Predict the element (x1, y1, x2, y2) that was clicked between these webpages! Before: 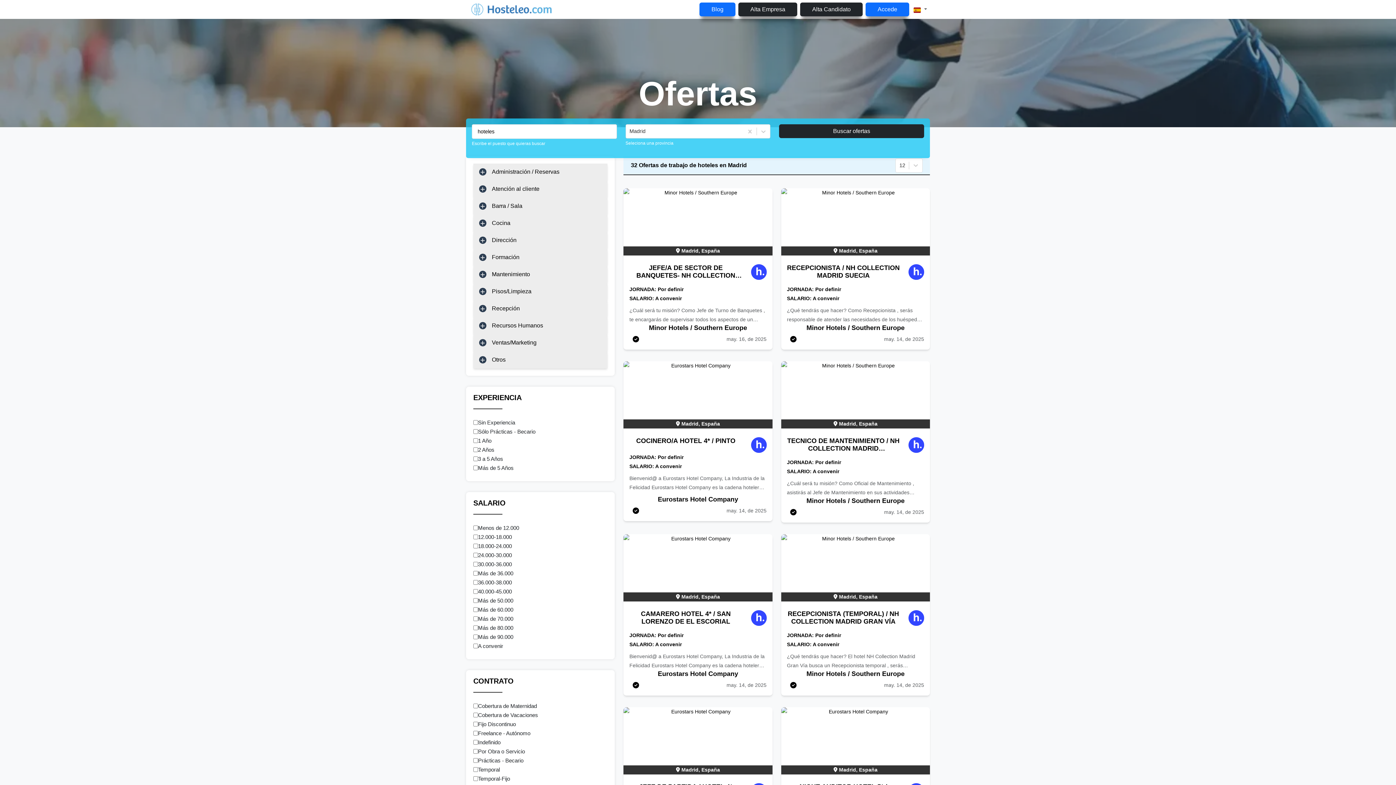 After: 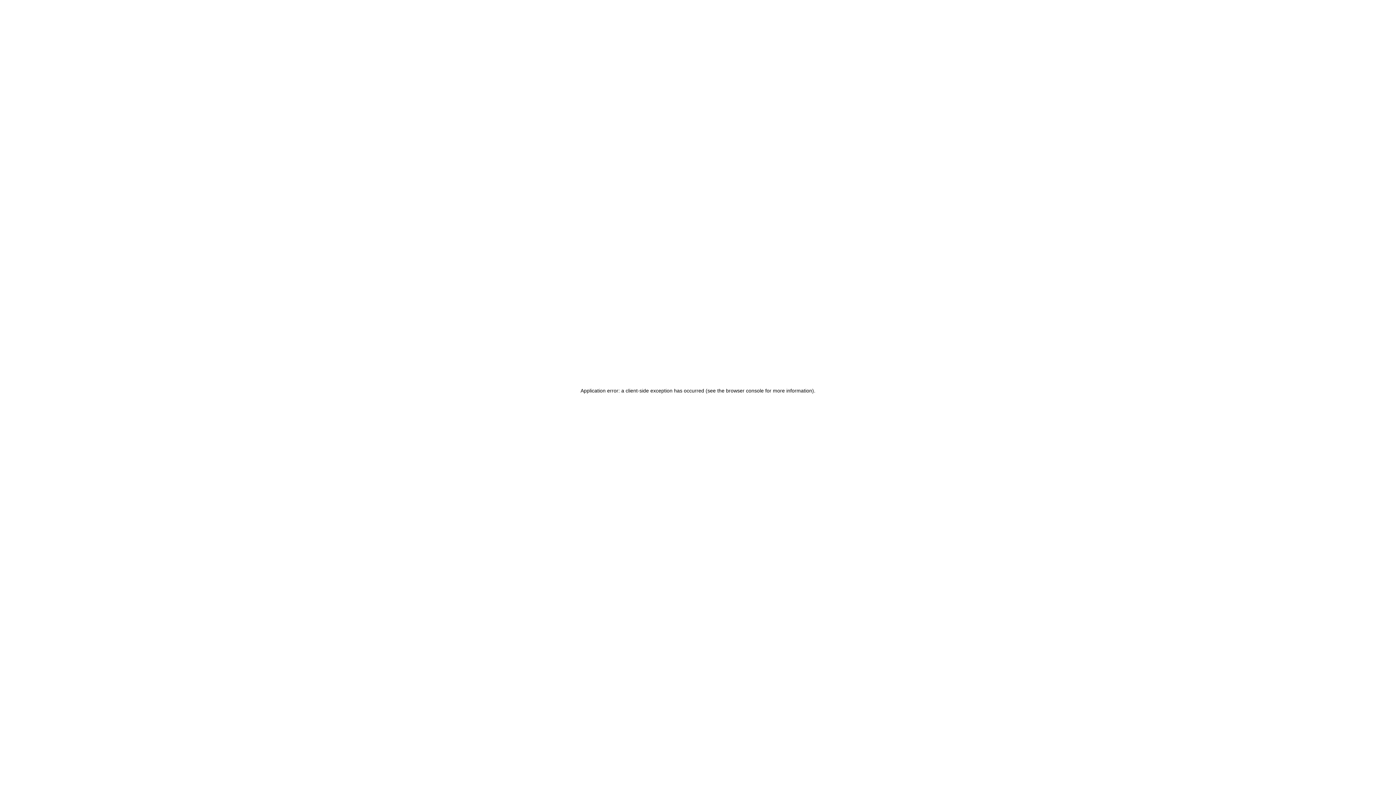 Action: label:  Madrid, España
JEFE/A DE SECTOR DE BANQUETES- NH COLLECTION MADRID EUROBUILDING
JORNADA: Por definir
SALARIO: A convenir

¿Cuál será tu misión? Como Jefe de Turno de Banquetes , te encargarás de supervisar todos los aspectos de un banquete o evento, en particular, la preparación de las salas de reuniones, la presentación de la comida y el servicio, centrándose en los detalles y en la calidad de la presentación y el servicio al cliente. ¿Qué tendrás que hacer? Coordinar las operaciones diarias, garantizando que los procesos y procedimientos relacionados con la configuración de producto, la calidad y el servicio cumplan las normas de la marca. Asistir en la organización, coordinación y asignación de las actividades, tareas y turnos del personal del restaurante. Supervisar el rendimiento de todos los miembros del equipo de Restauración en todas las áreas bajo su responsabilidad. Asegurarse de que los miembros del equipo conocen y ofrecen los distintos productos y servicios disponibles en el restaurante del hotel. Garantizar que toda la información comunicada por el departamento comercial interno del hotel sea recibida y aplicada correctamente por el equipo de Restauración. Supervisar el montaje de las salas del hotel para la organización de eventos. Mantener un contacto directo y frecuente con los huéspedes para garantizar que se cumplan sus expectativas. Demostrar un excelente conocimiento de los huéspedes habituales, prestando atención a sus preferencias. Gestionar y supervisar las cuestiones planteadas por los huéspedes y garantizar la satisfacción de los clientes. Revisar y supervisar la correcta aplicación de las técnicas de ventas de segmento superior y de ventas cruzadas dentro del equipo de Restauración. Contribuir al control de costes en todas las áreas de responsabilidad. Garantizar el cumplimiento de las normas de salud, seguridad, higiene y concienciación sobre el alcohol. ¿Qué buscamos? De 2 a 3 años de experiencia en Restauración. Buen conocimiento de inglés. Disponibilidad para trabajar en turno de tarde/noche. Formación profesional en gestión hotelera. Conocimientos prácticos de diversos programas informáticos (Microsoft Office, TMS, etc.) y sistema TPV. Vocación de servicio. Dotes de comunicación y relación interpersonal. Interés por conseguir resultados y ambición de superar las expectativas de los clientes. Iniciativa comercial. Trabajo en equipo. Actitud respetuosa y profesional. ¿Por qué elegirnos? En Minor Hotels Europe &amp; Americas nos comprometemos a dar forma a carreras apasionantes en todo el mundo y a experiencias interculturales. Nuestro viaje está impulsado por la pasión y la dedicación de nuestros increíbles equipos, que también disfrutan de beneficios exclusivos como: Experiencia mundial - diversidad de 150 nacionalidades diferentes. Oportunidades de desarrollo profesional llenas de retos nacionales e internacionales. Amplia gama de programas de formación para mejorar las habilidades. Iniciativas de bienestar, incluidas condiciones de trabajo flexibles. Programas de reconocimiento de empleados, como nuestros “Memorable Dates”. Posibilidad de marcar la diferencia a través de nuestro programa de sostenibilidad e iniciativas de voluntariado. Tarifas y promociones para los empleados, con descuentos en nuestros hoteles de todo el mundo y ventajas exclusivas a través de nuestro programa de fidelización corporativa. bbox: (623, 188, 772, 324)